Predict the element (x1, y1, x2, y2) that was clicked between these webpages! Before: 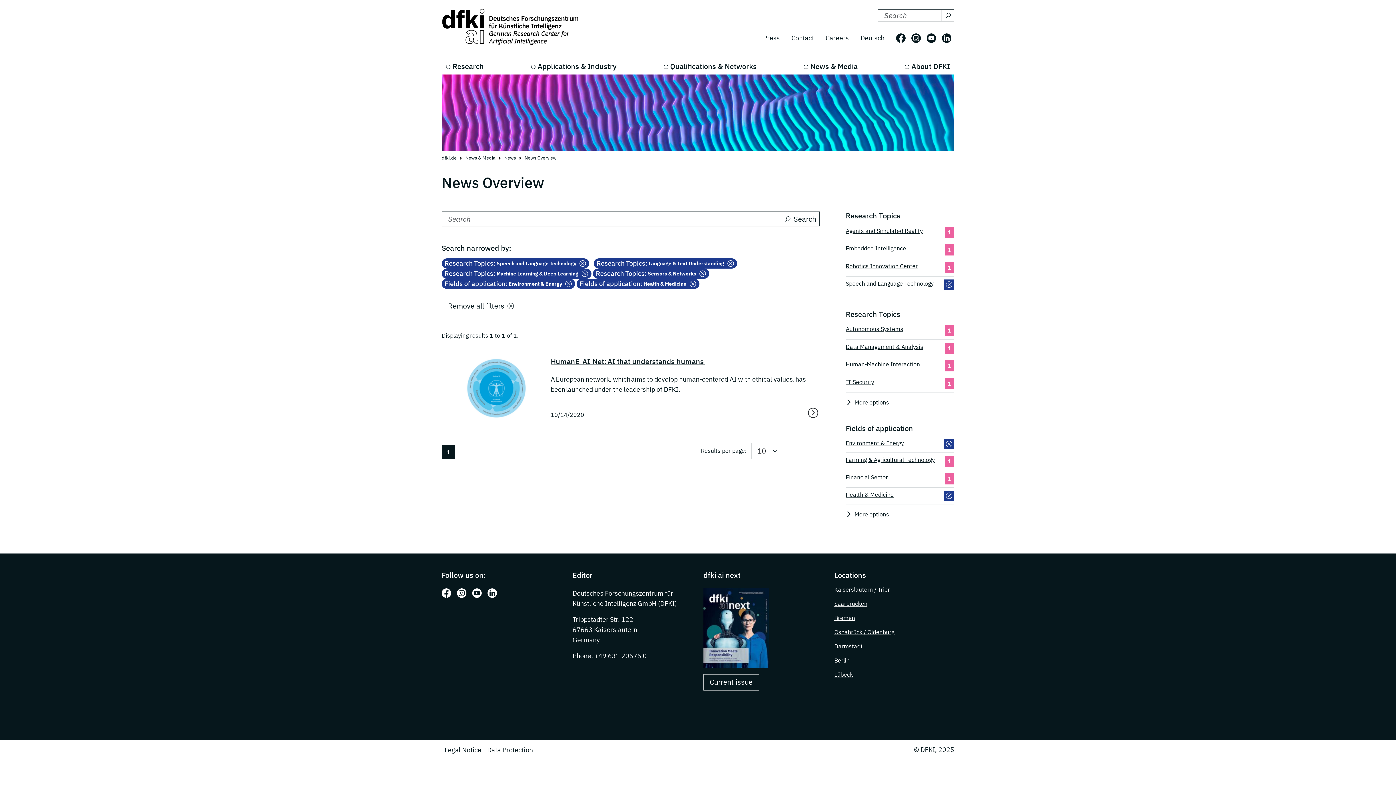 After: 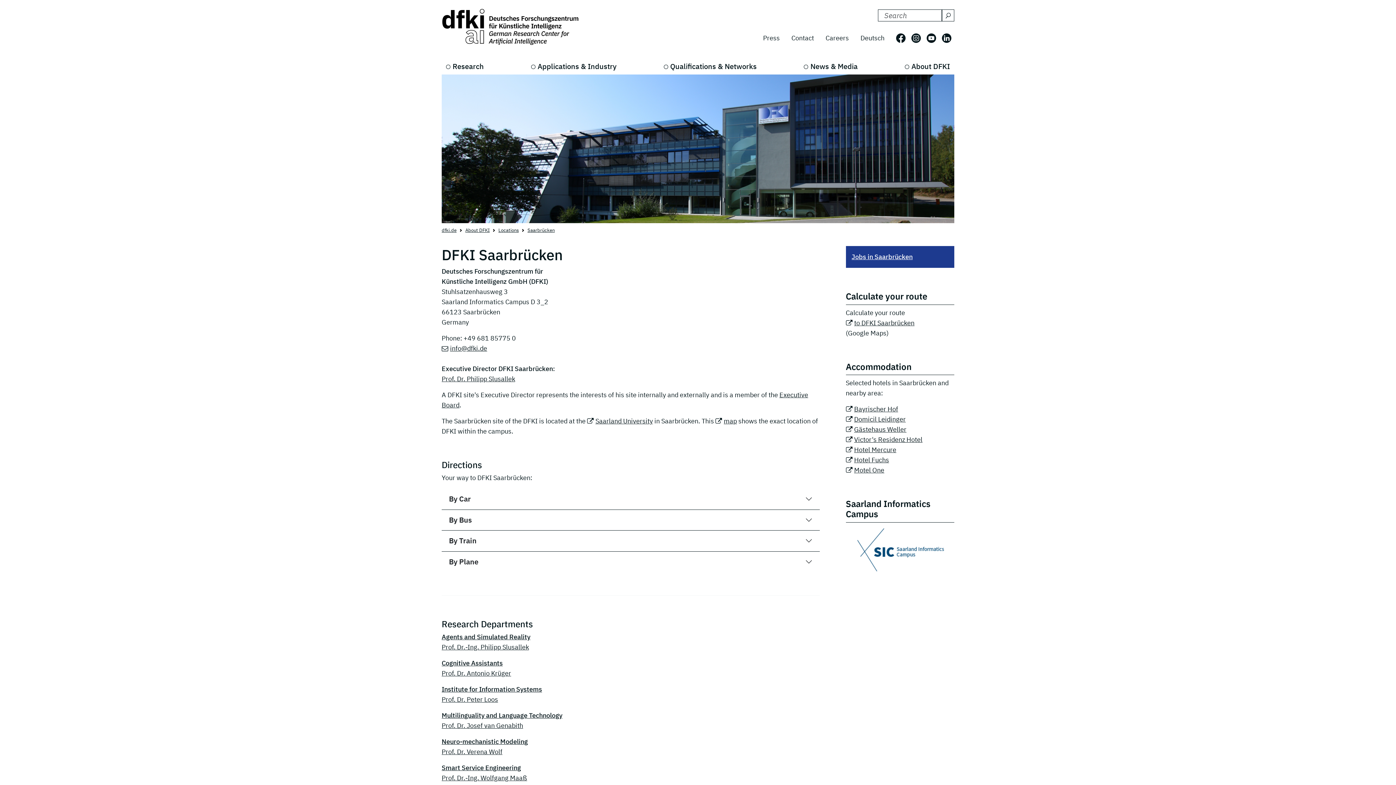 Action: label: Saarbrücken bbox: (834, 600, 867, 607)